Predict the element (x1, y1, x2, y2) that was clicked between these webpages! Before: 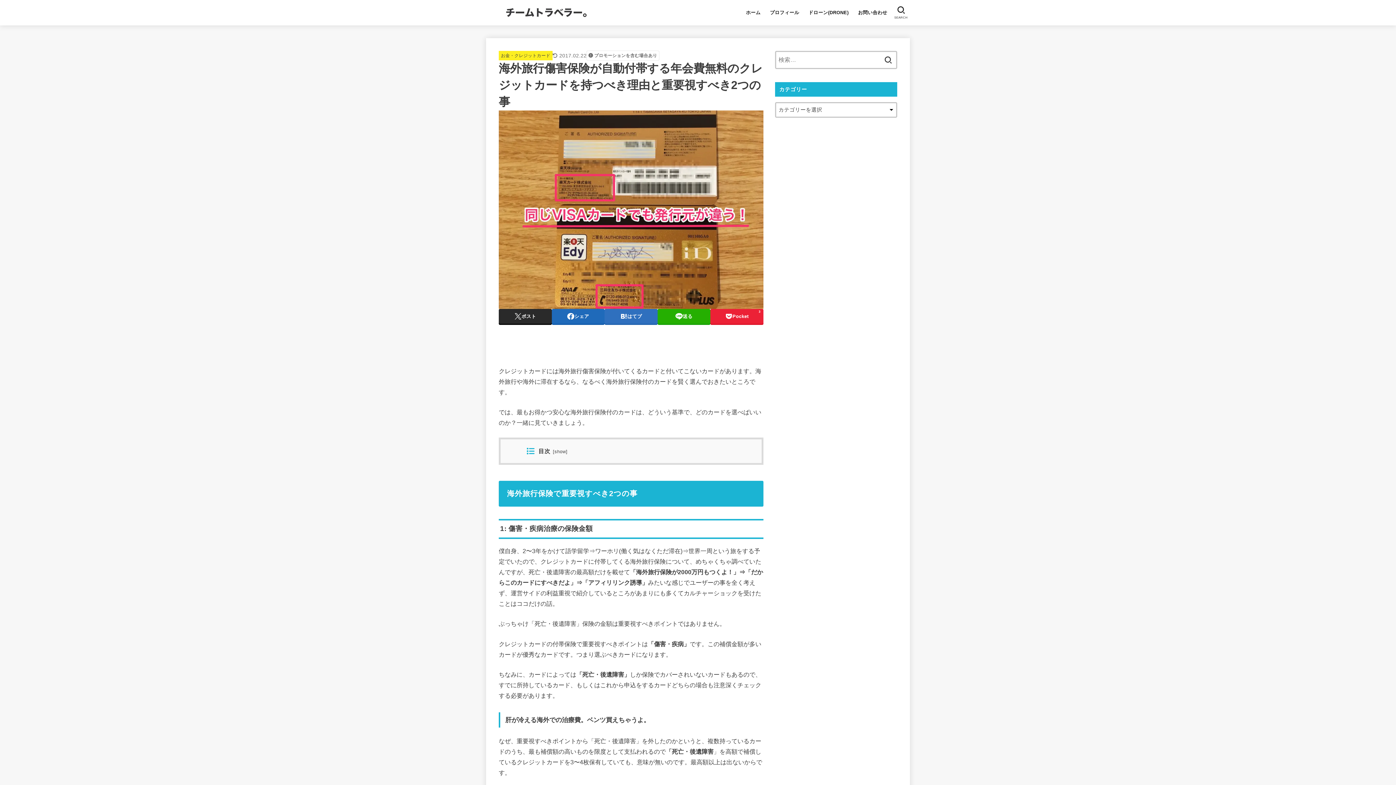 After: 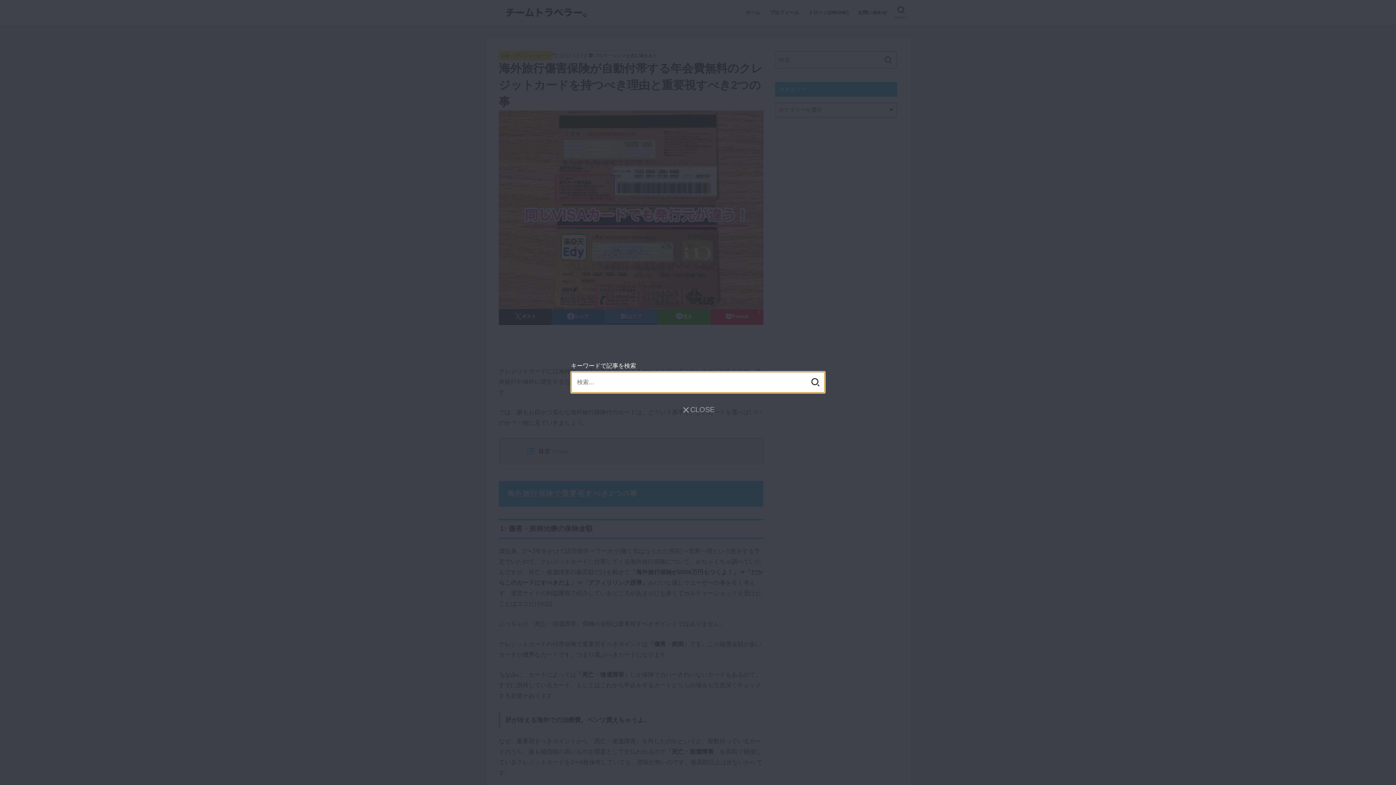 Action: label: SEARCH bbox: (892, 3, 910, 22)